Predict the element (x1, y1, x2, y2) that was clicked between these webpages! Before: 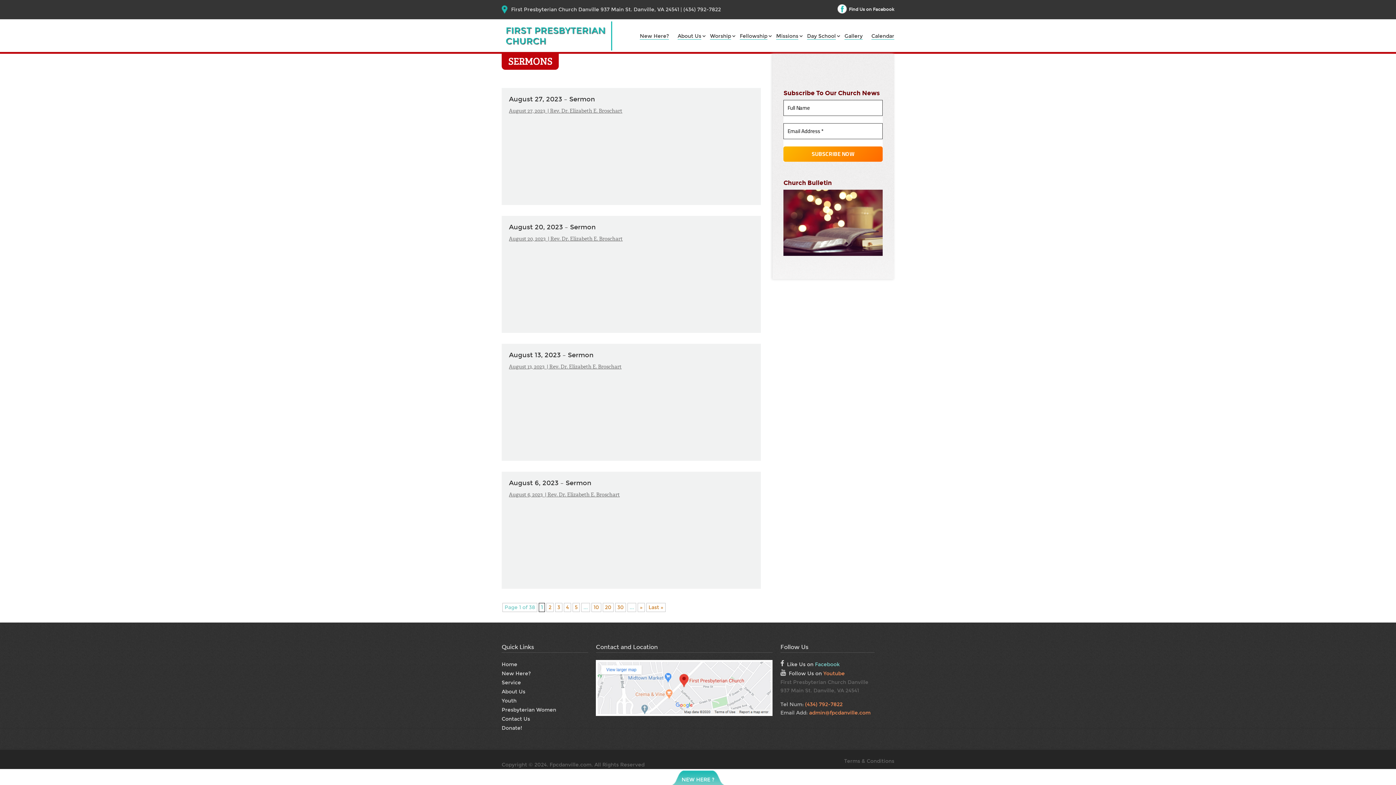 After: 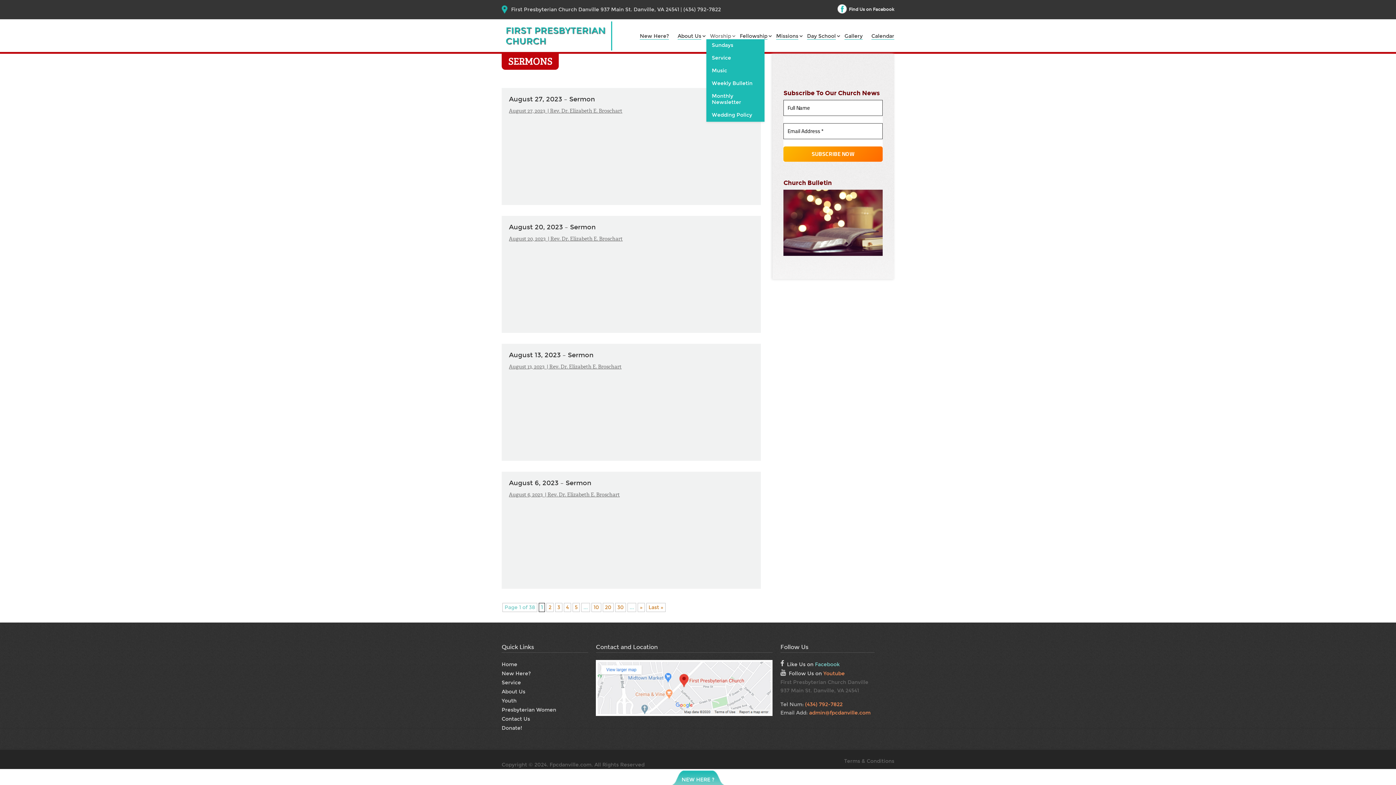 Action: label: Worship bbox: (710, 33, 731, 39)